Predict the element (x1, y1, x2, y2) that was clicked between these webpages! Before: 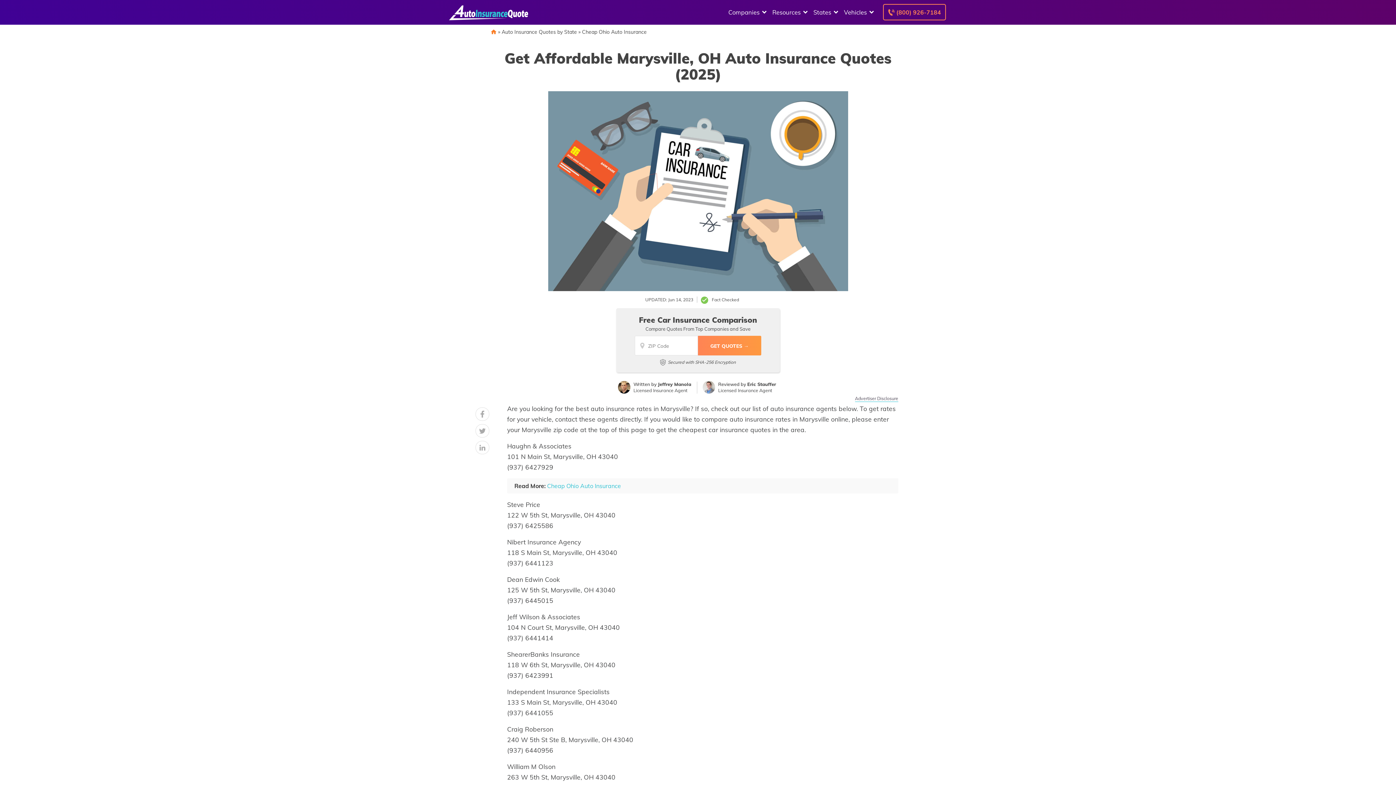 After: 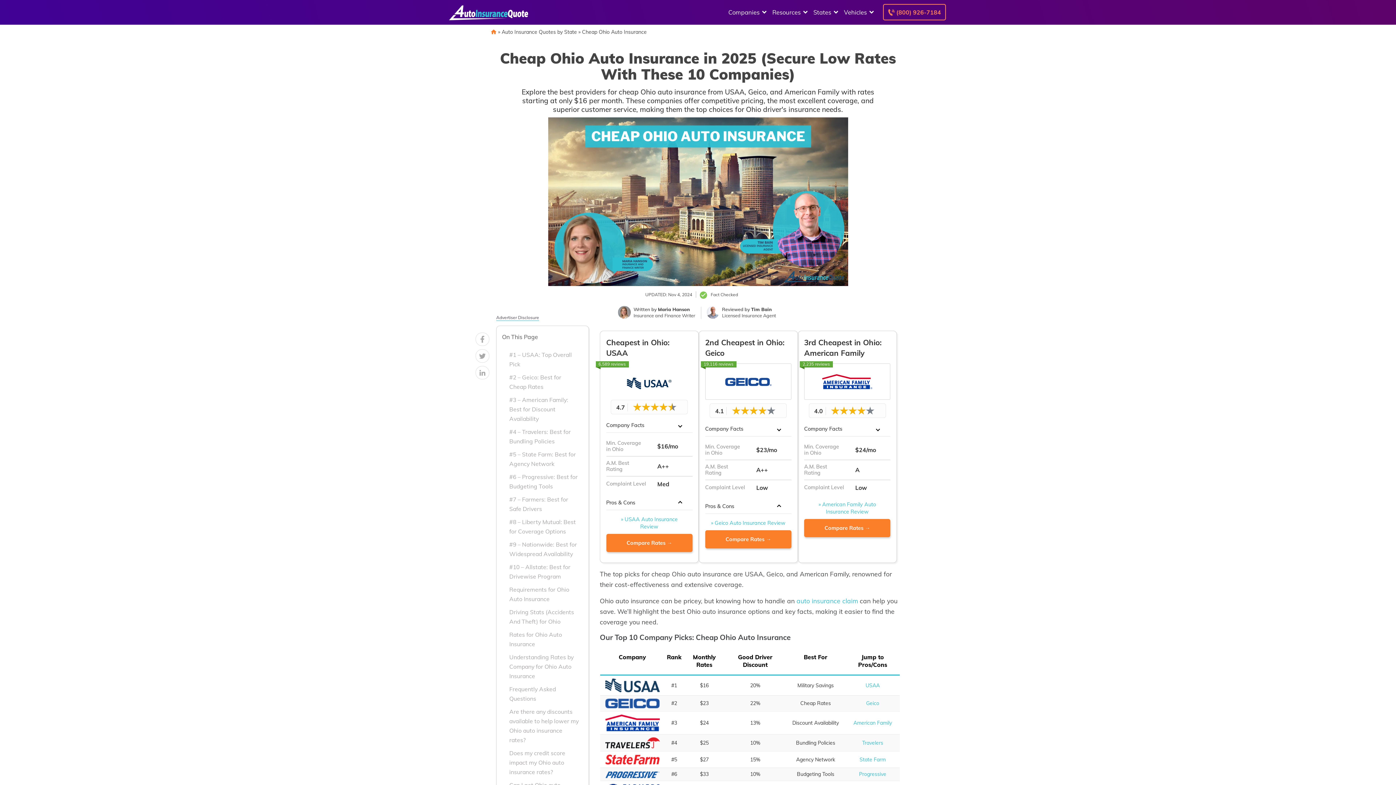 Action: label: Cheap Ohio Auto Insurance bbox: (582, 28, 646, 35)